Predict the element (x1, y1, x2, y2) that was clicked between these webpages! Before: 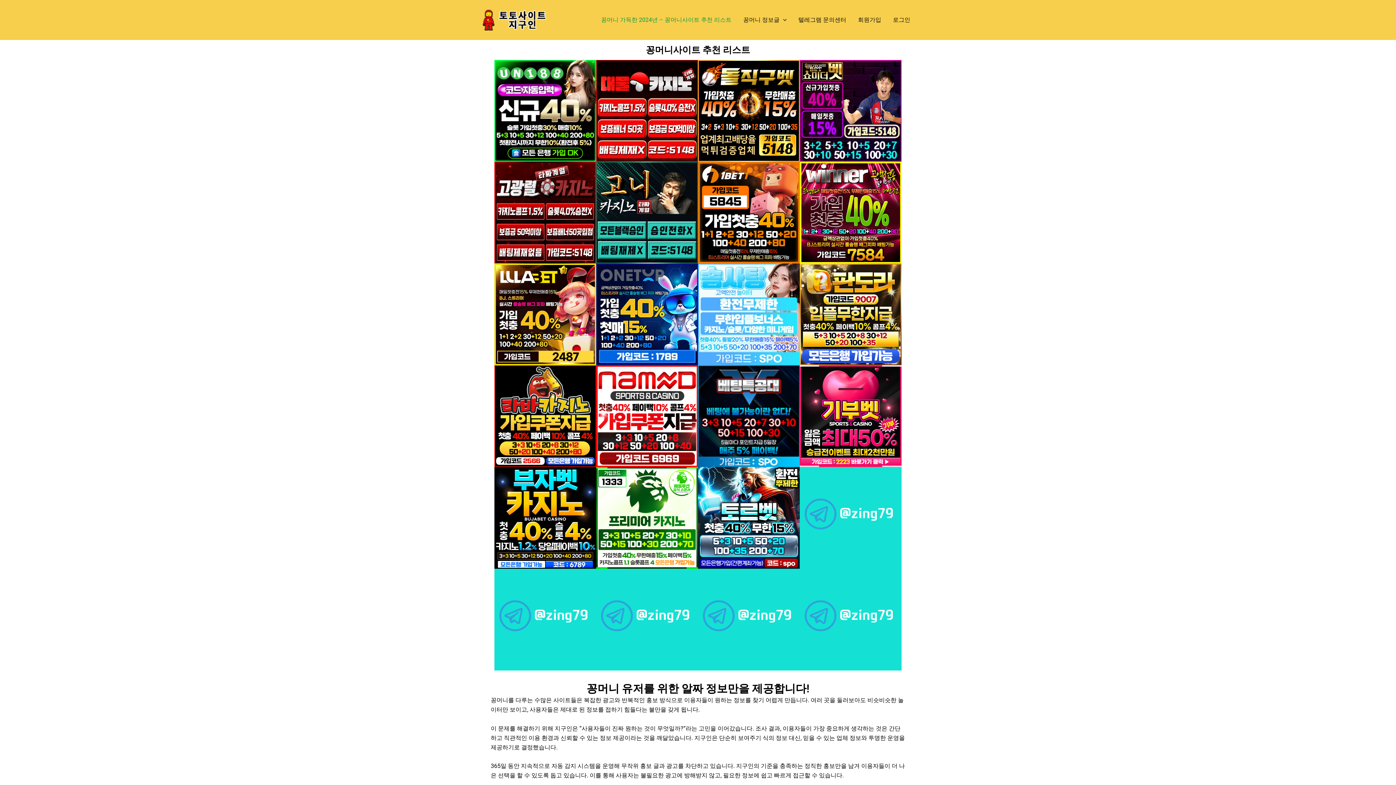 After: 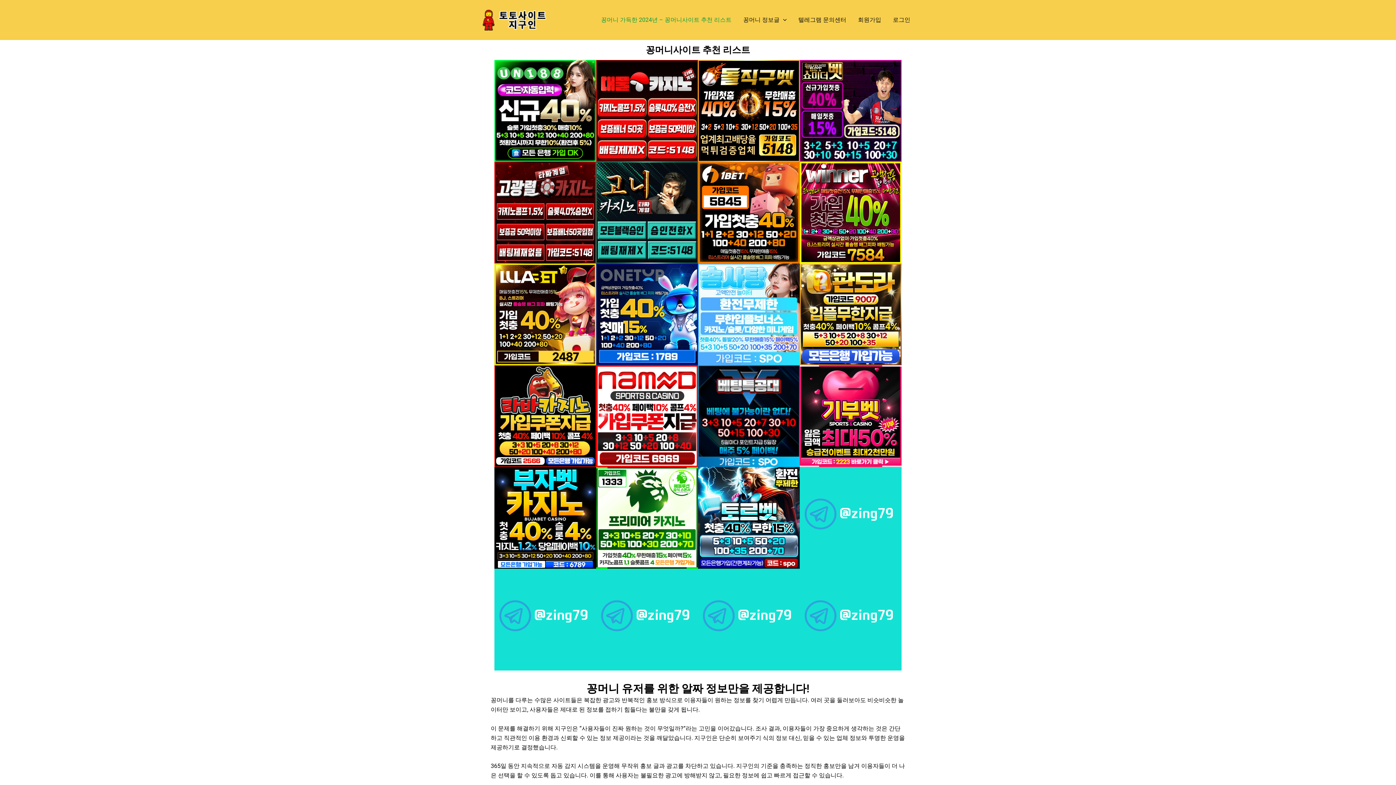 Action: bbox: (800, 569, 901, 670)